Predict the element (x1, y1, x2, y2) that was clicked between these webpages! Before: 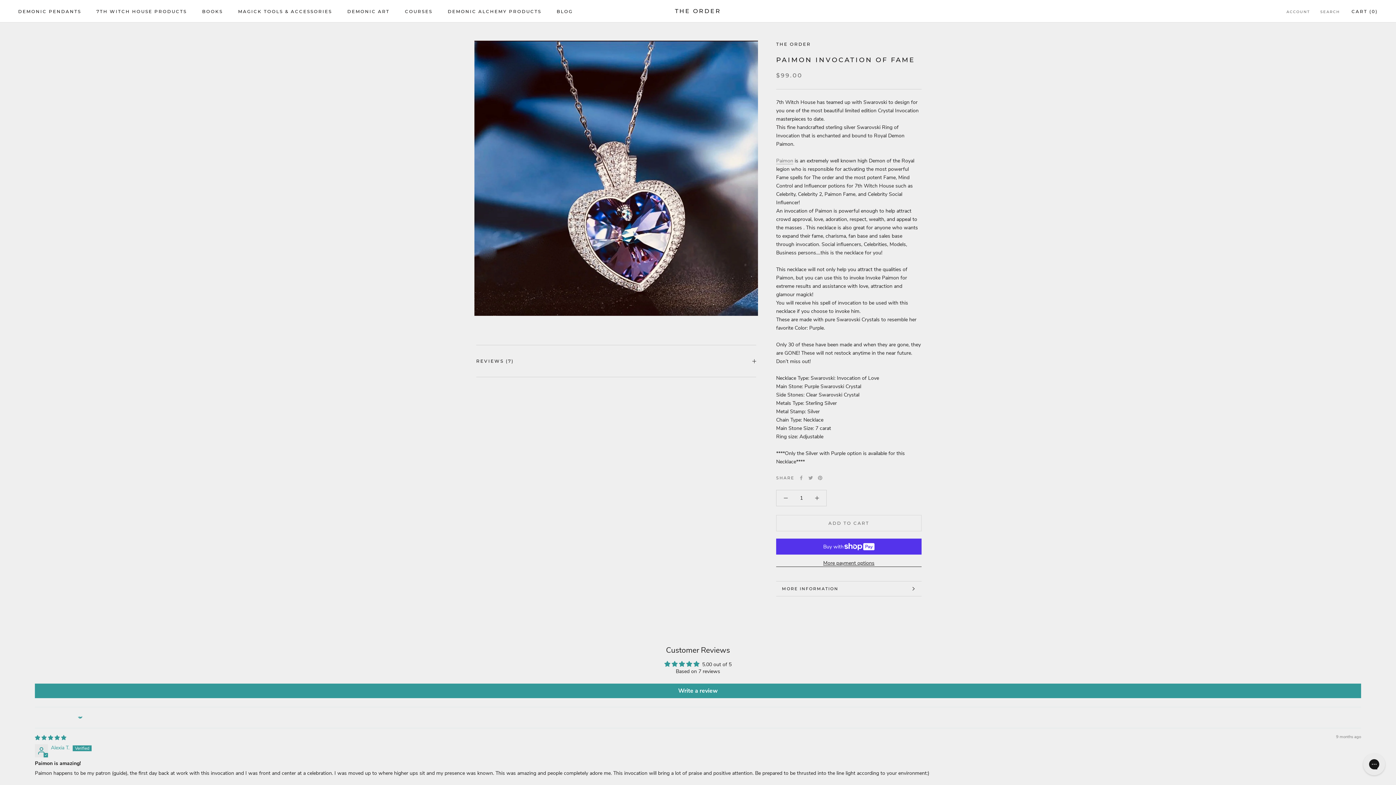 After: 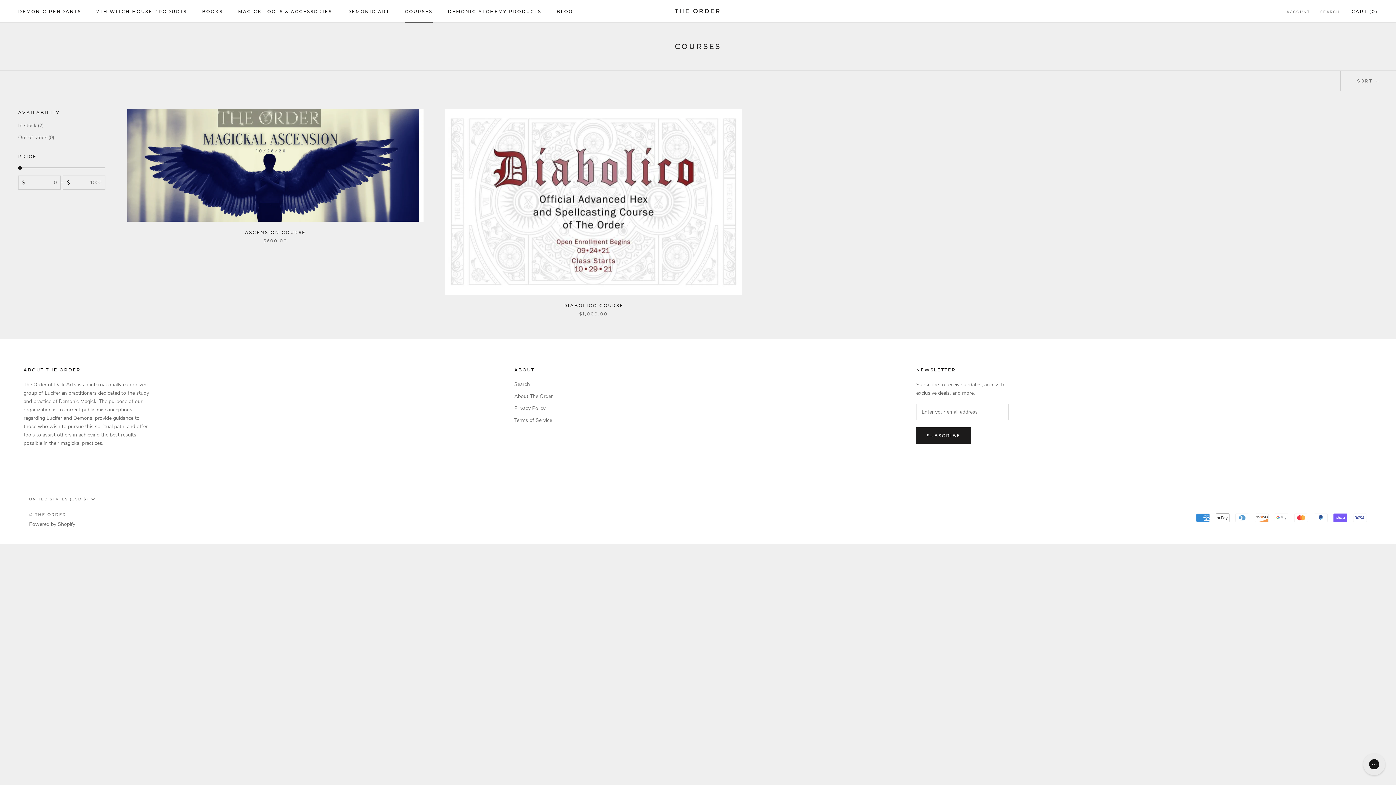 Action: label: COURSES
COURSES bbox: (405, 8, 432, 14)